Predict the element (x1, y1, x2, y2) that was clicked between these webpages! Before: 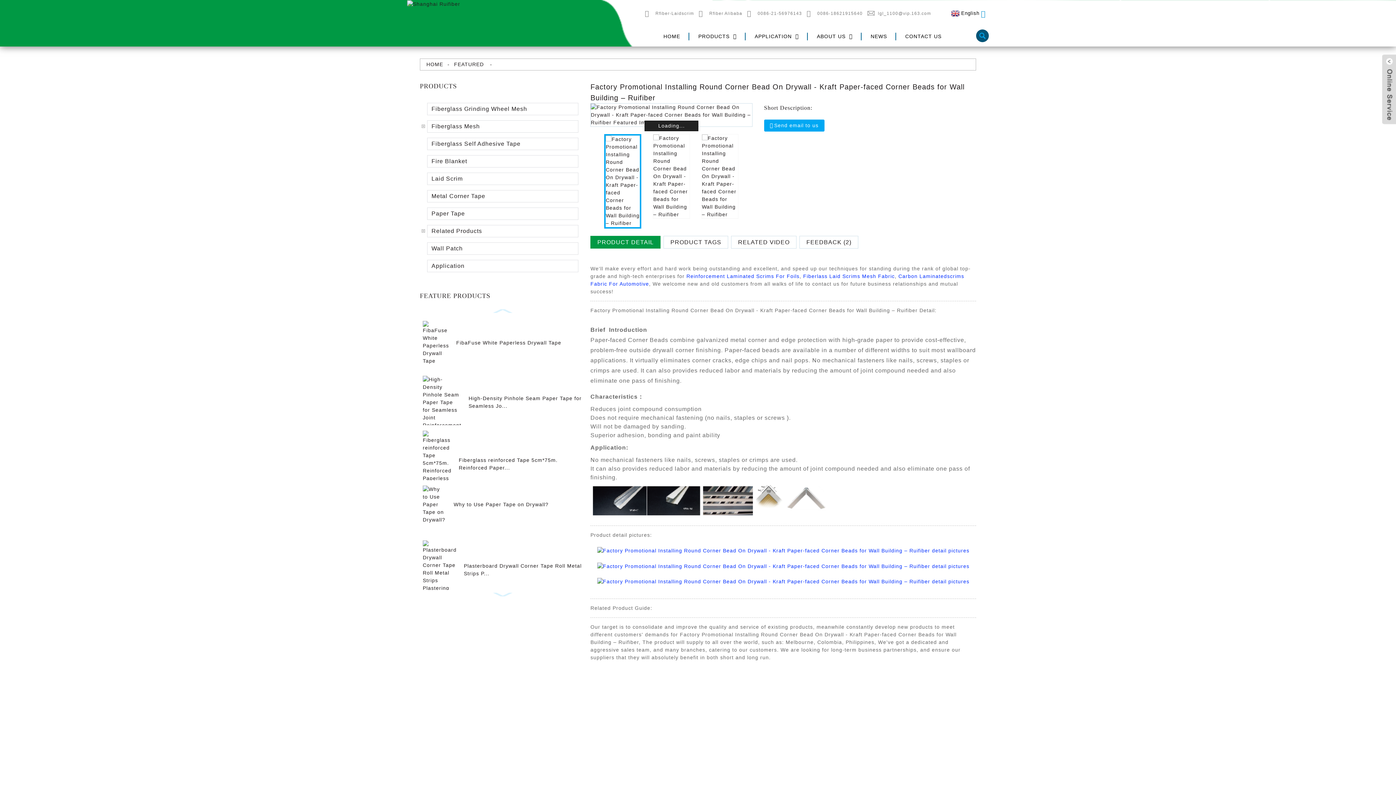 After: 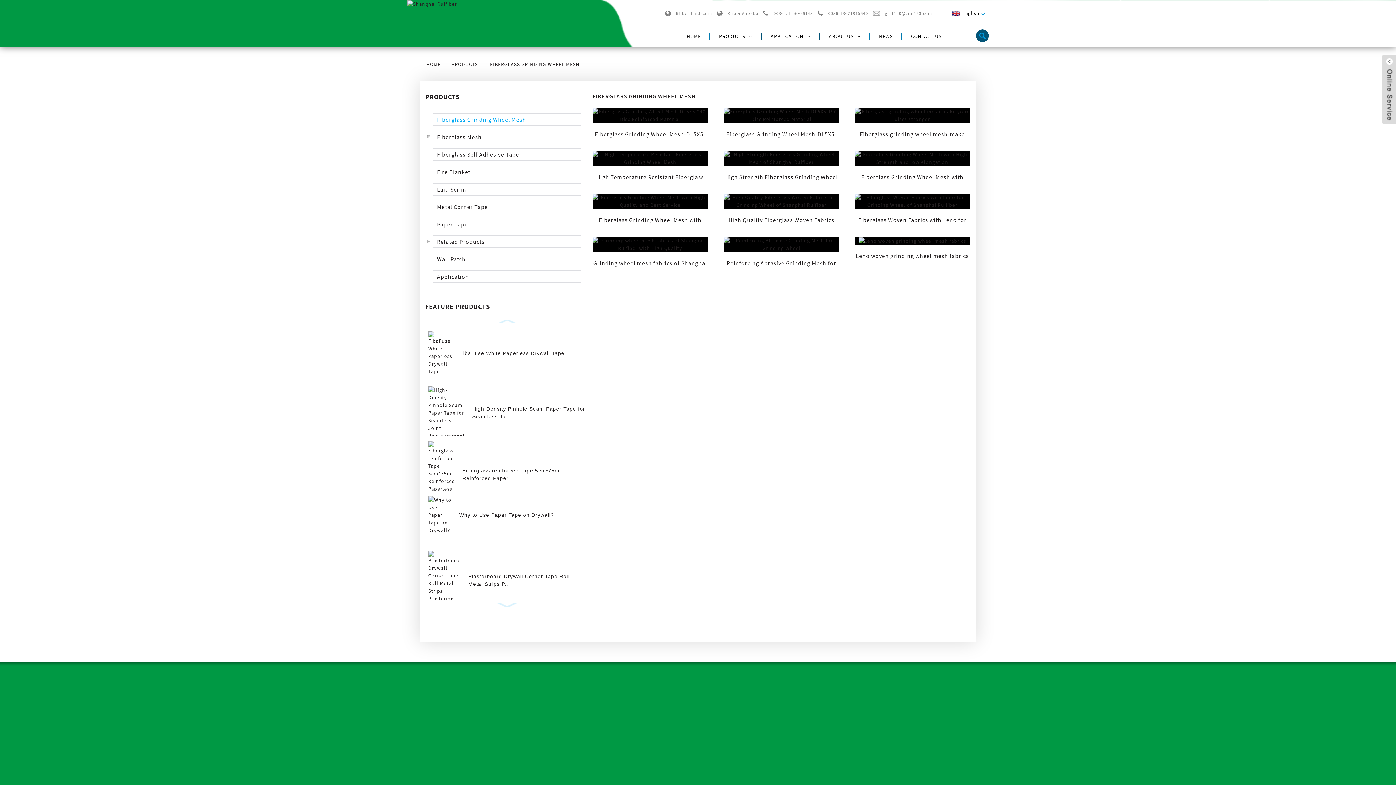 Action: label: Fiberglass Grinding Wheel Mesh bbox: (431, 103, 578, 114)